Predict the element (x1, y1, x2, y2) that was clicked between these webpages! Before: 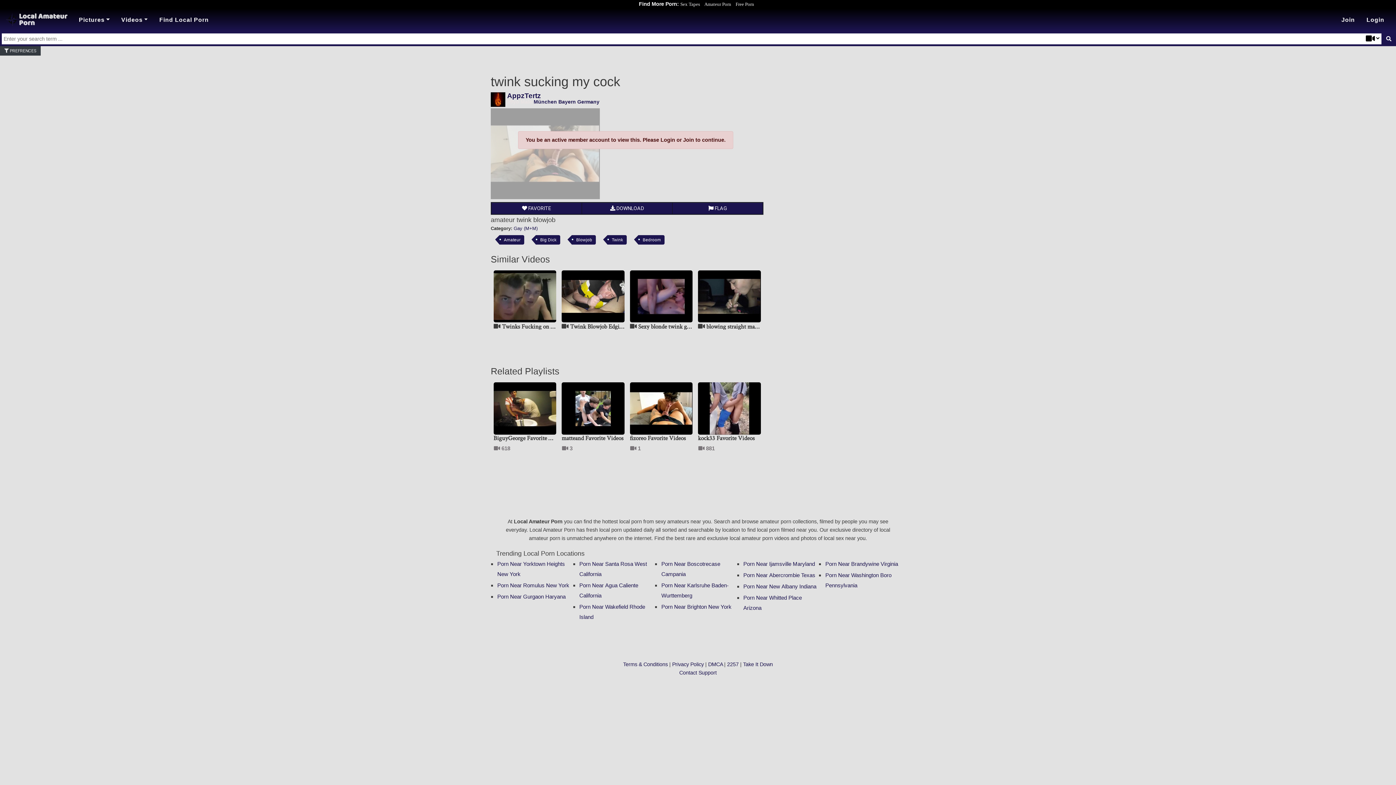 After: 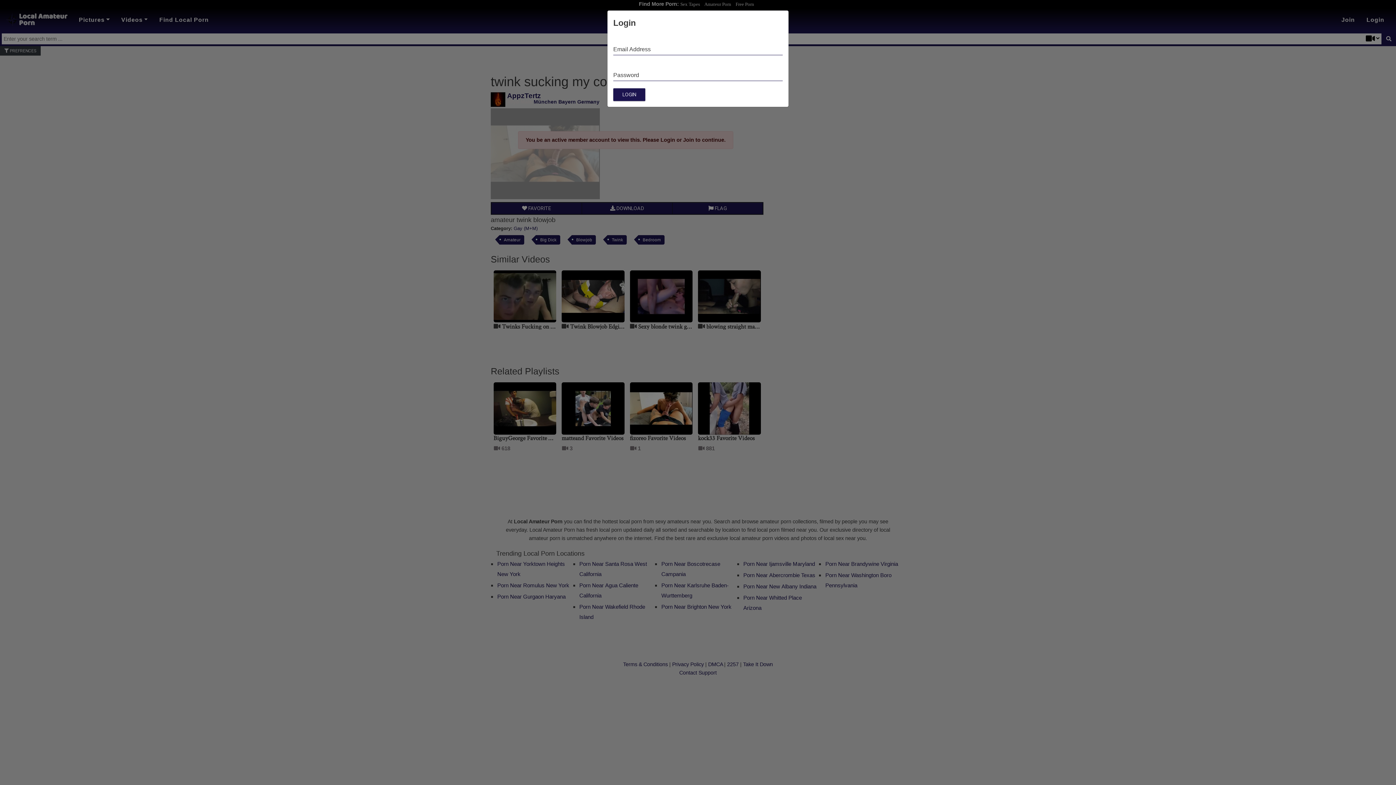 Action: bbox: (1364, 12, 1387, 27) label: Login